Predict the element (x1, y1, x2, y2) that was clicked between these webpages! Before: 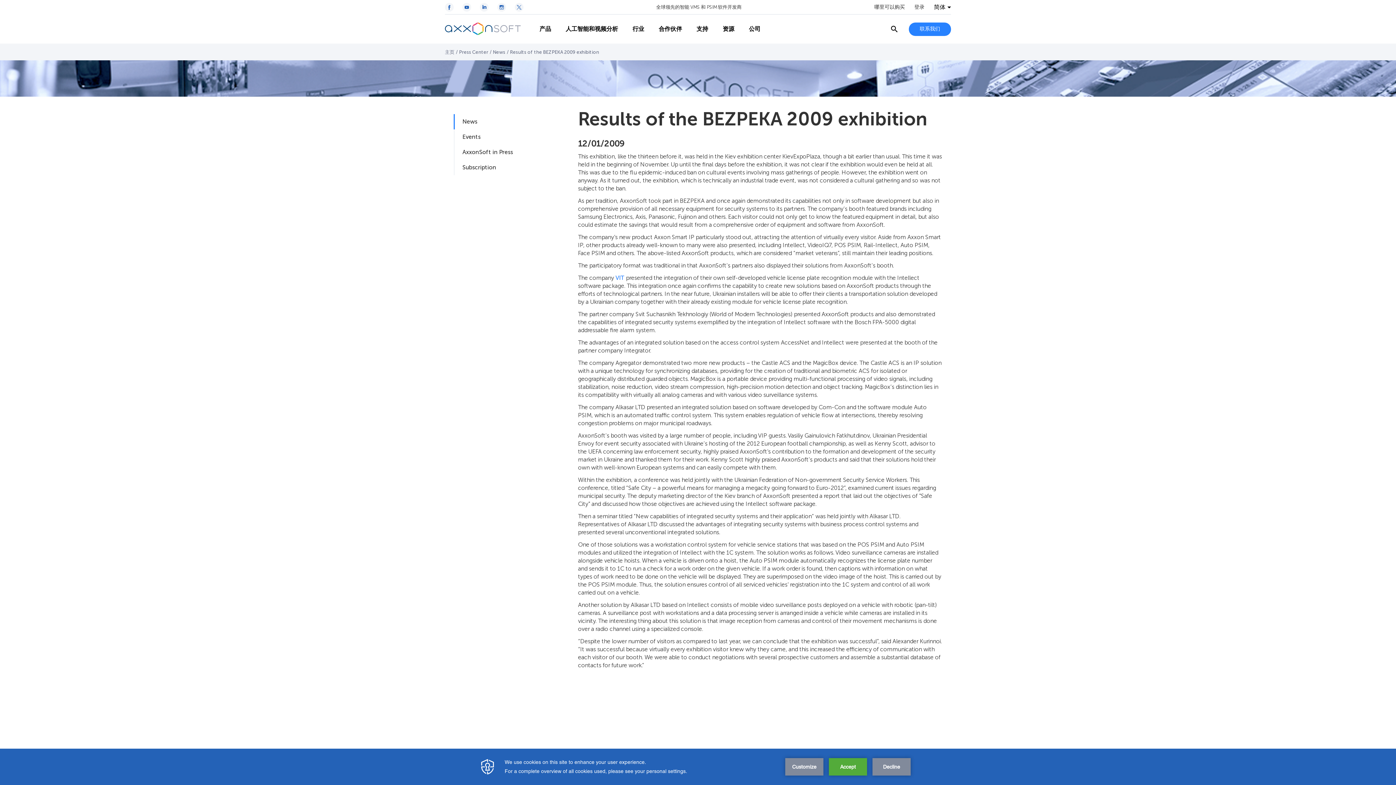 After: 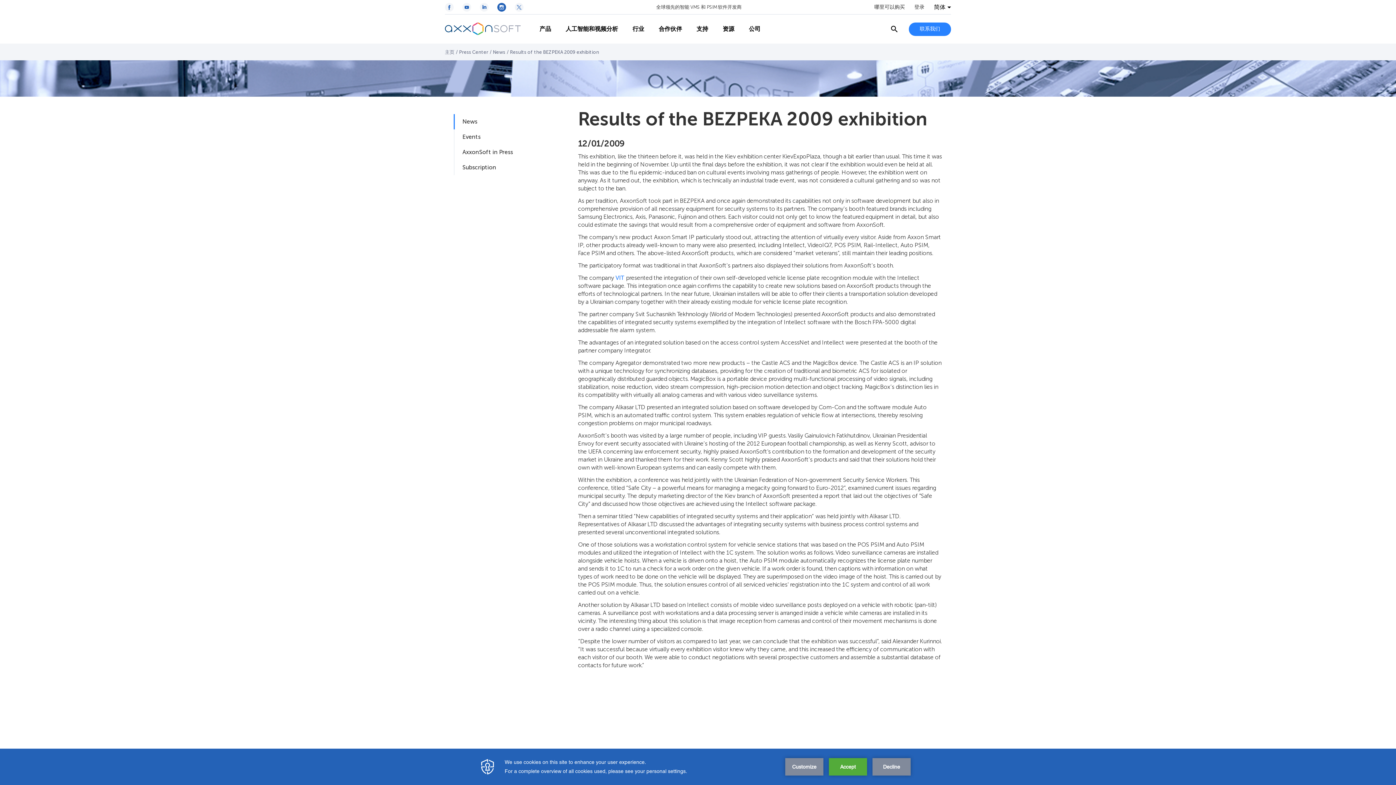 Action: bbox: (497, 2, 506, 11)